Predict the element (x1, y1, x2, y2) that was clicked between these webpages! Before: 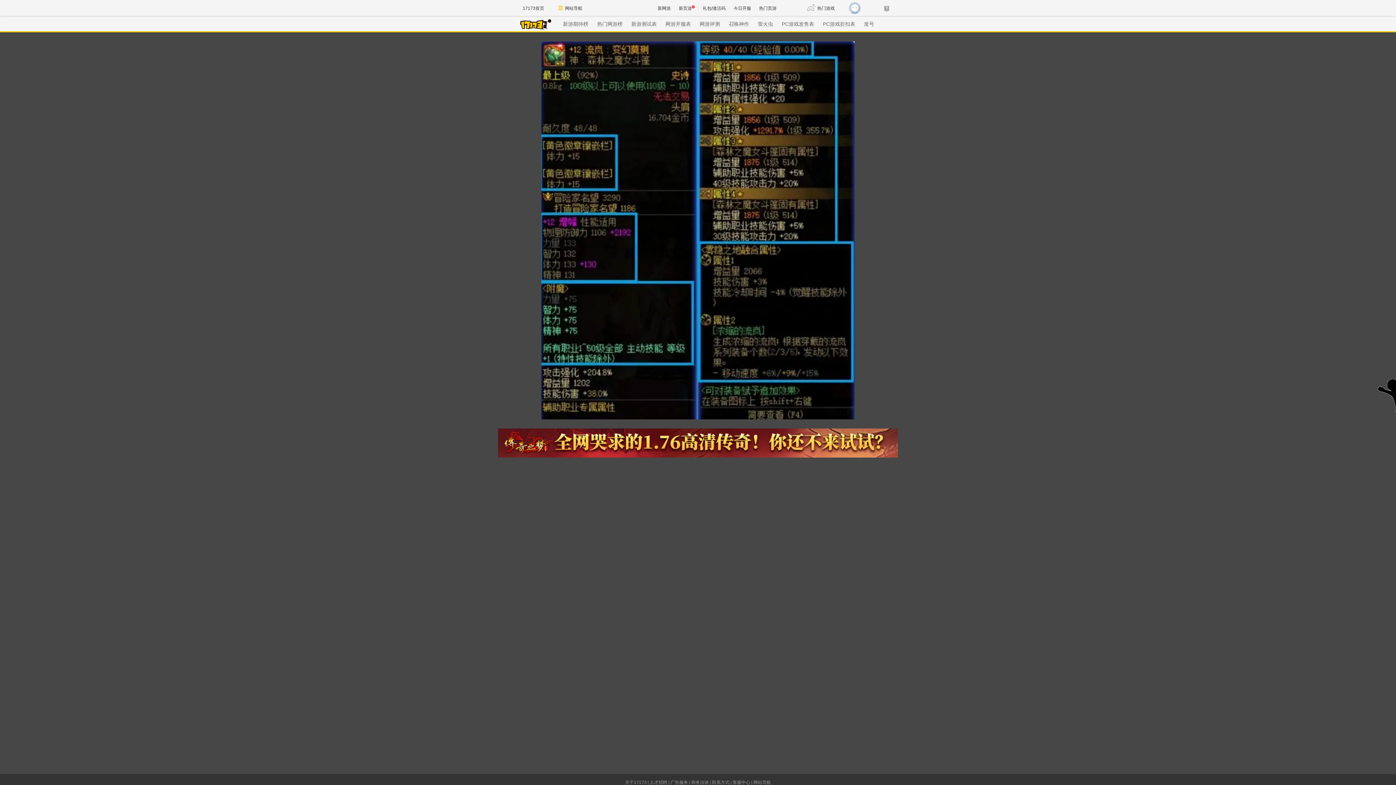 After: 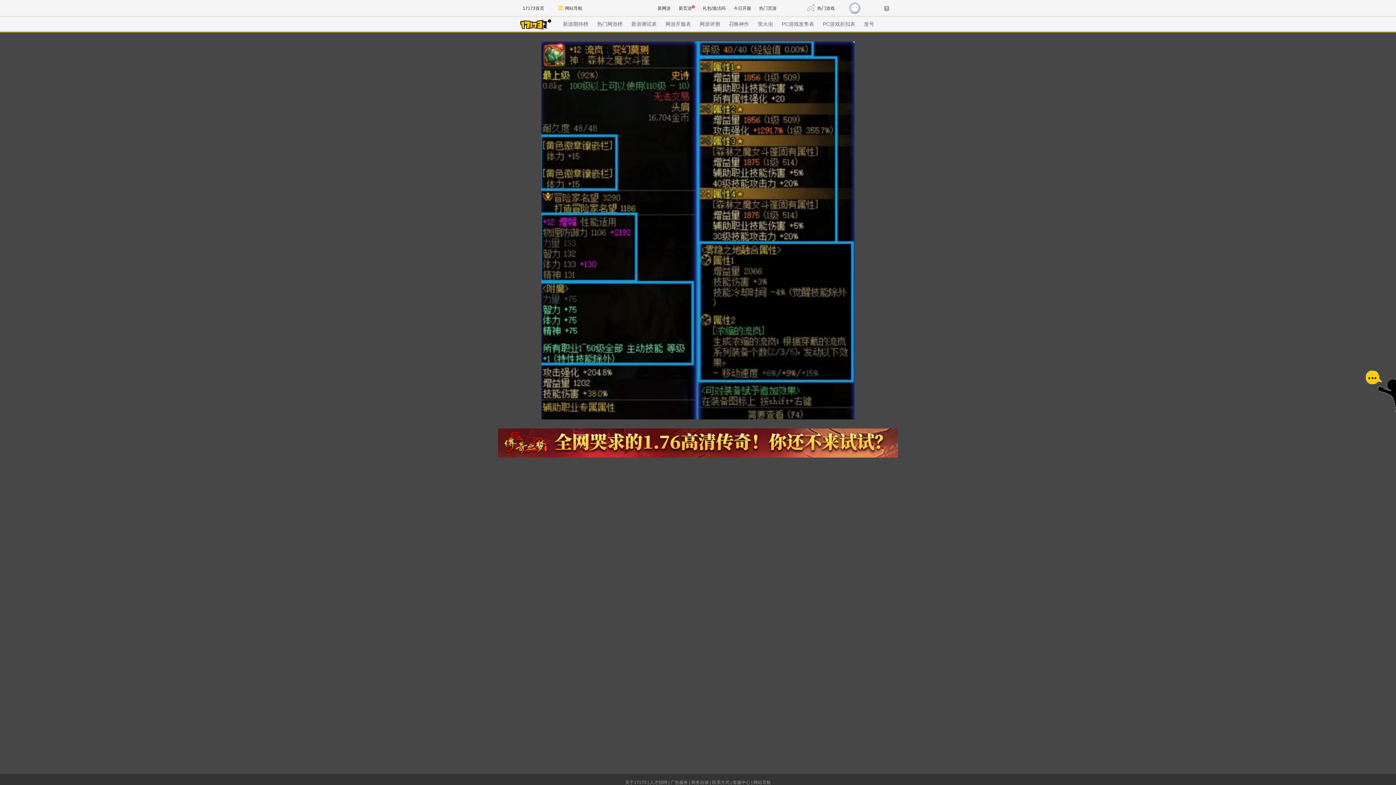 Action: bbox: (498, 439, 898, 445)